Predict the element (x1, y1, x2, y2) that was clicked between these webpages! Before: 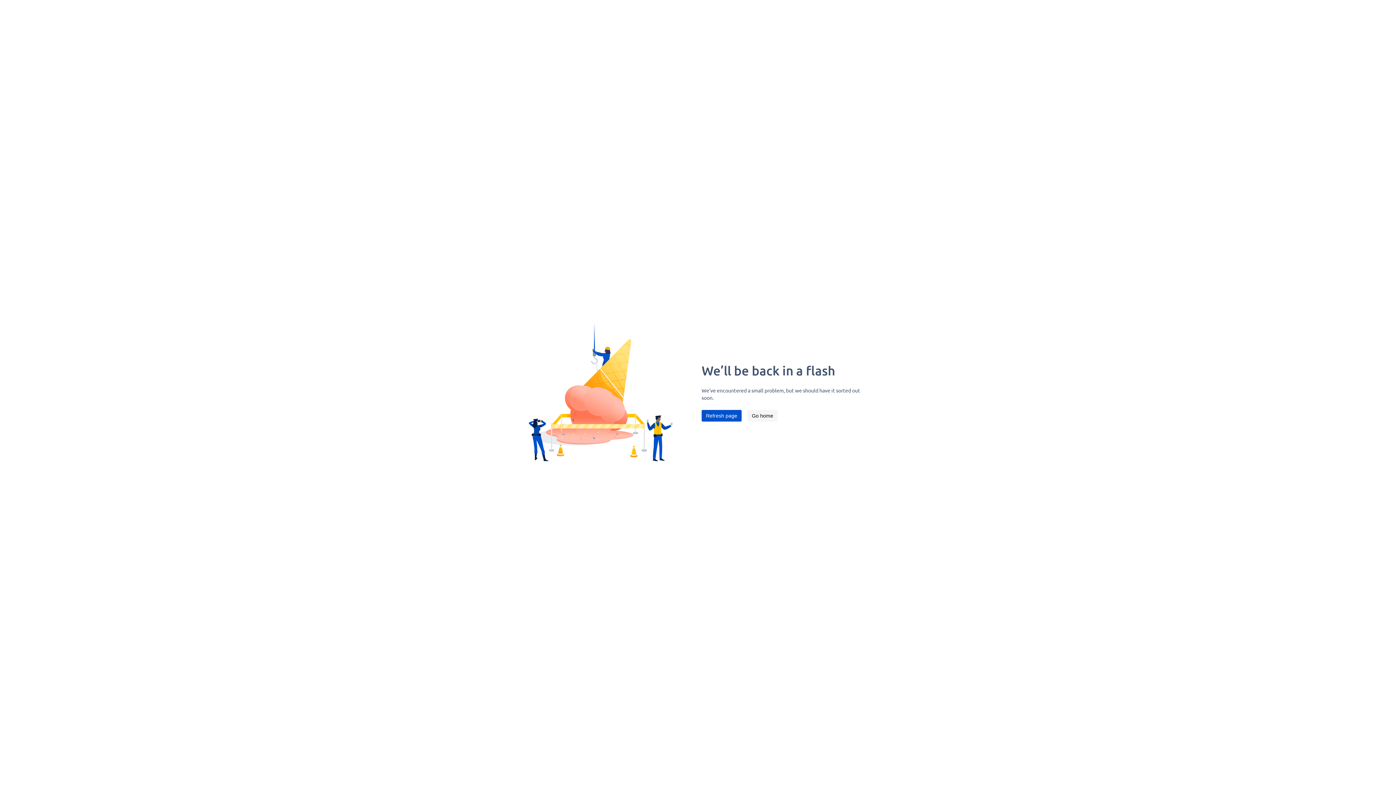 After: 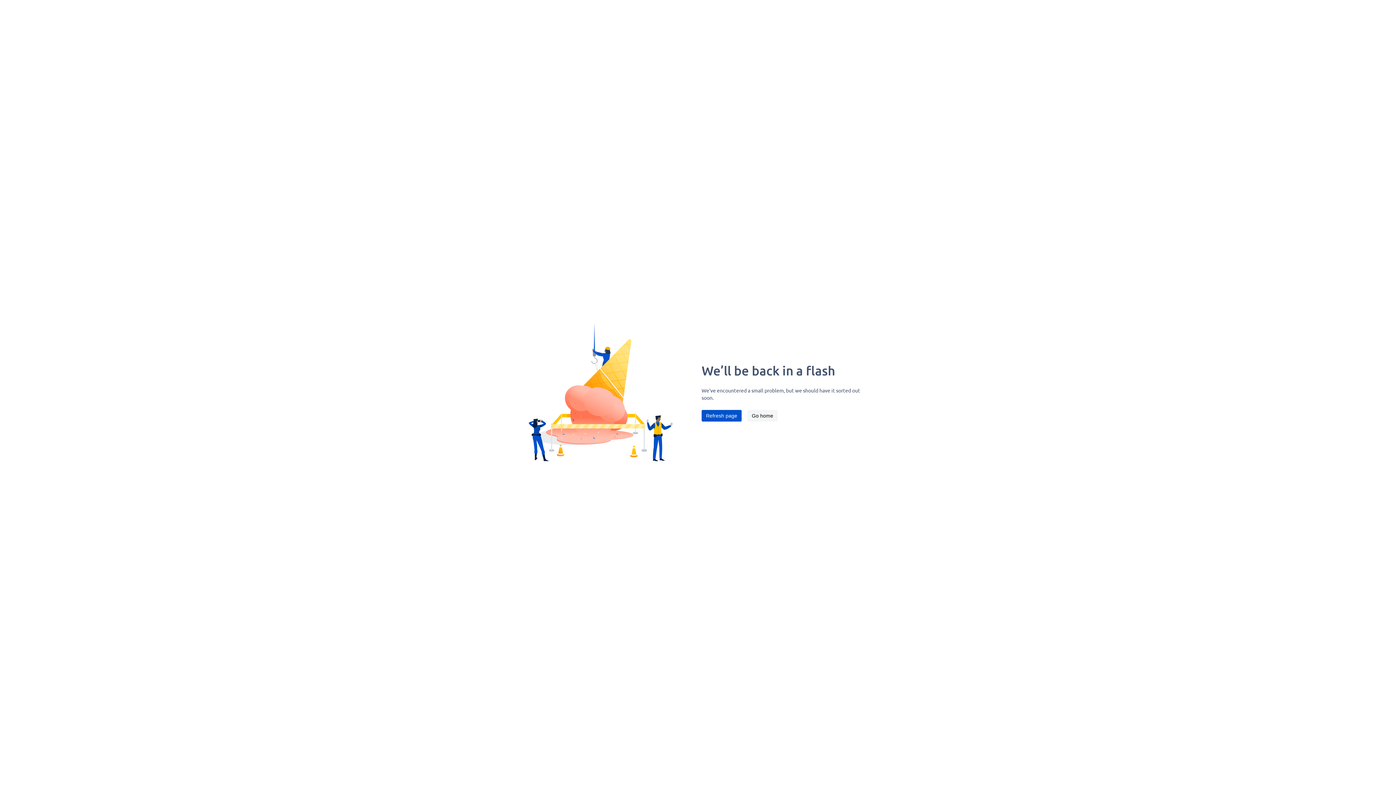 Action: bbox: (701, 410, 741, 421) label: Refresh page